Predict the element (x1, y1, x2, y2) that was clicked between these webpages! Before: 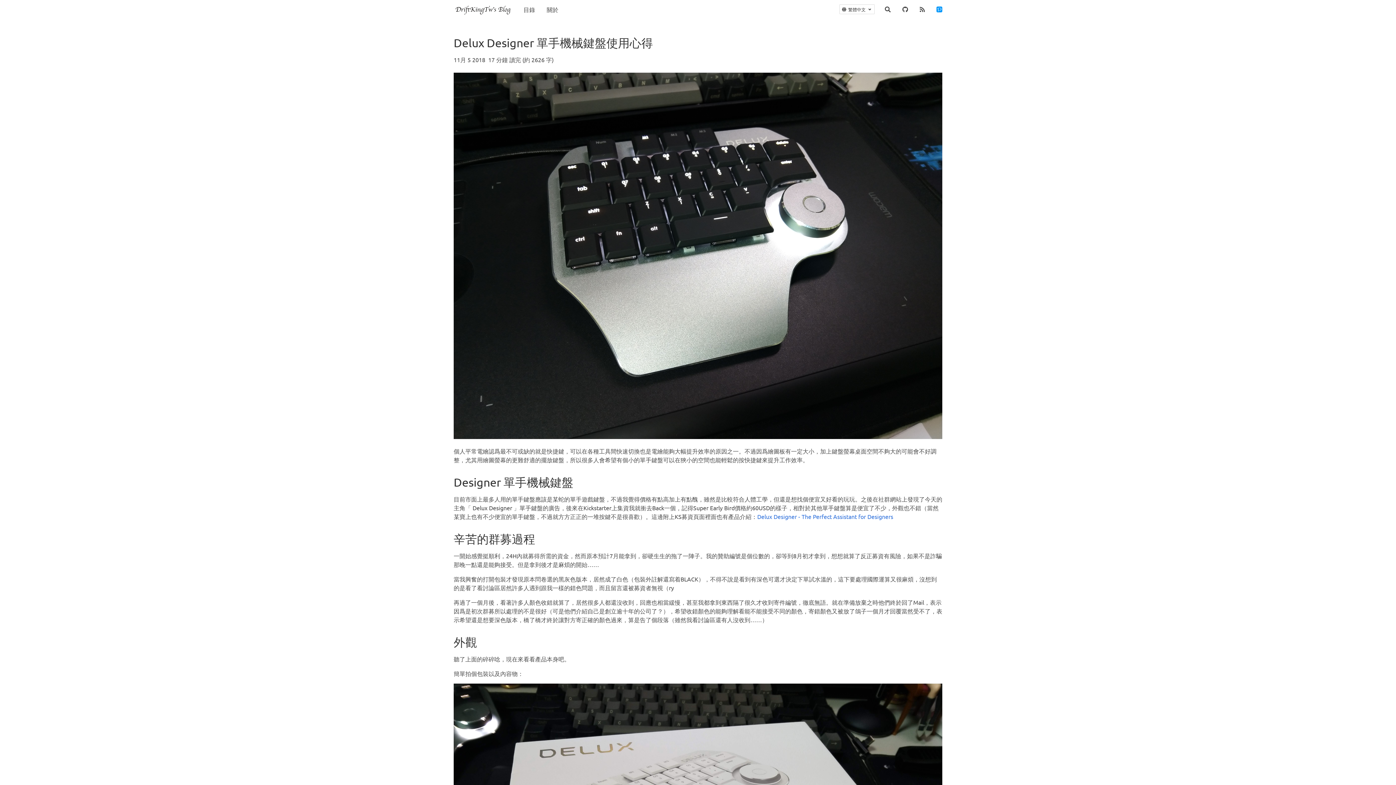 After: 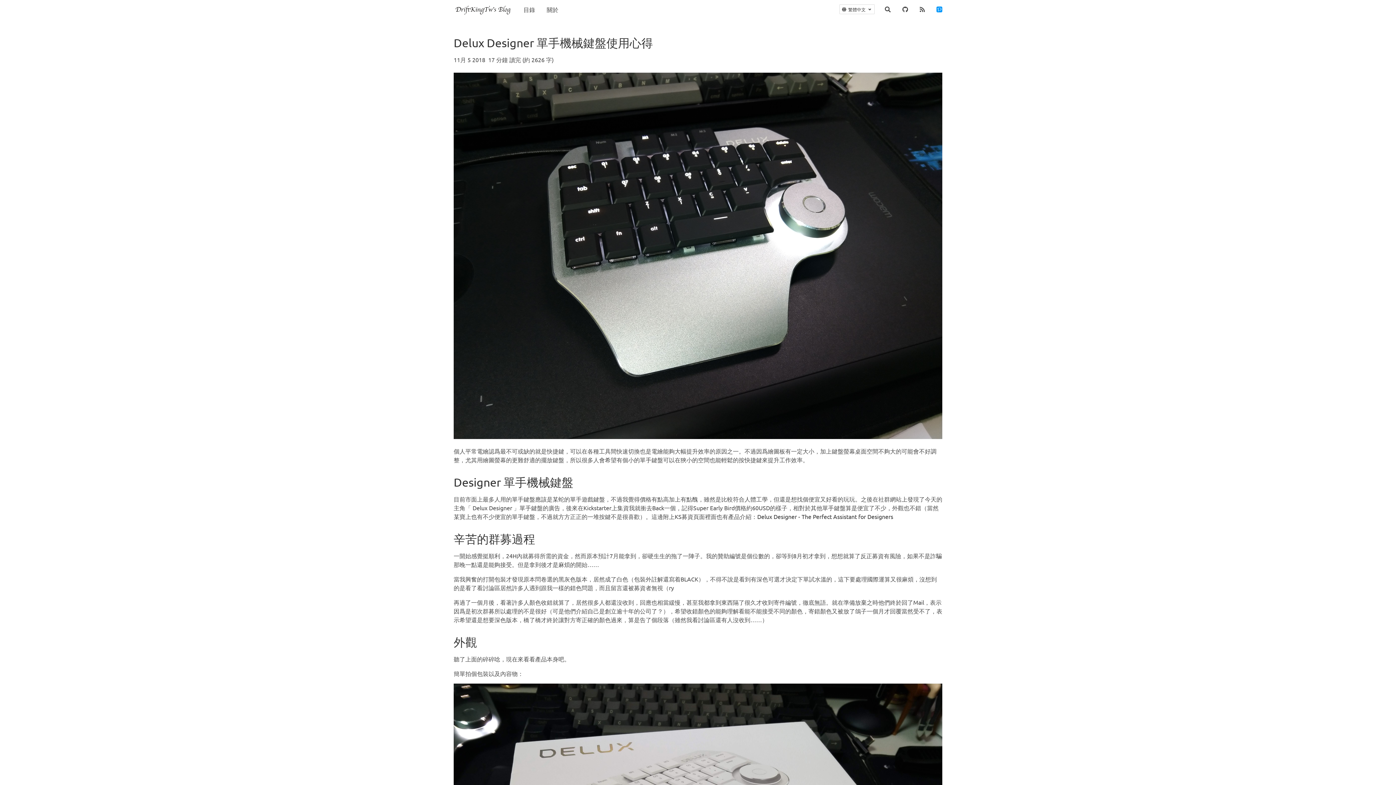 Action: label: Delux Designer - The Perfect Assistant for Designers bbox: (757, 512, 893, 520)